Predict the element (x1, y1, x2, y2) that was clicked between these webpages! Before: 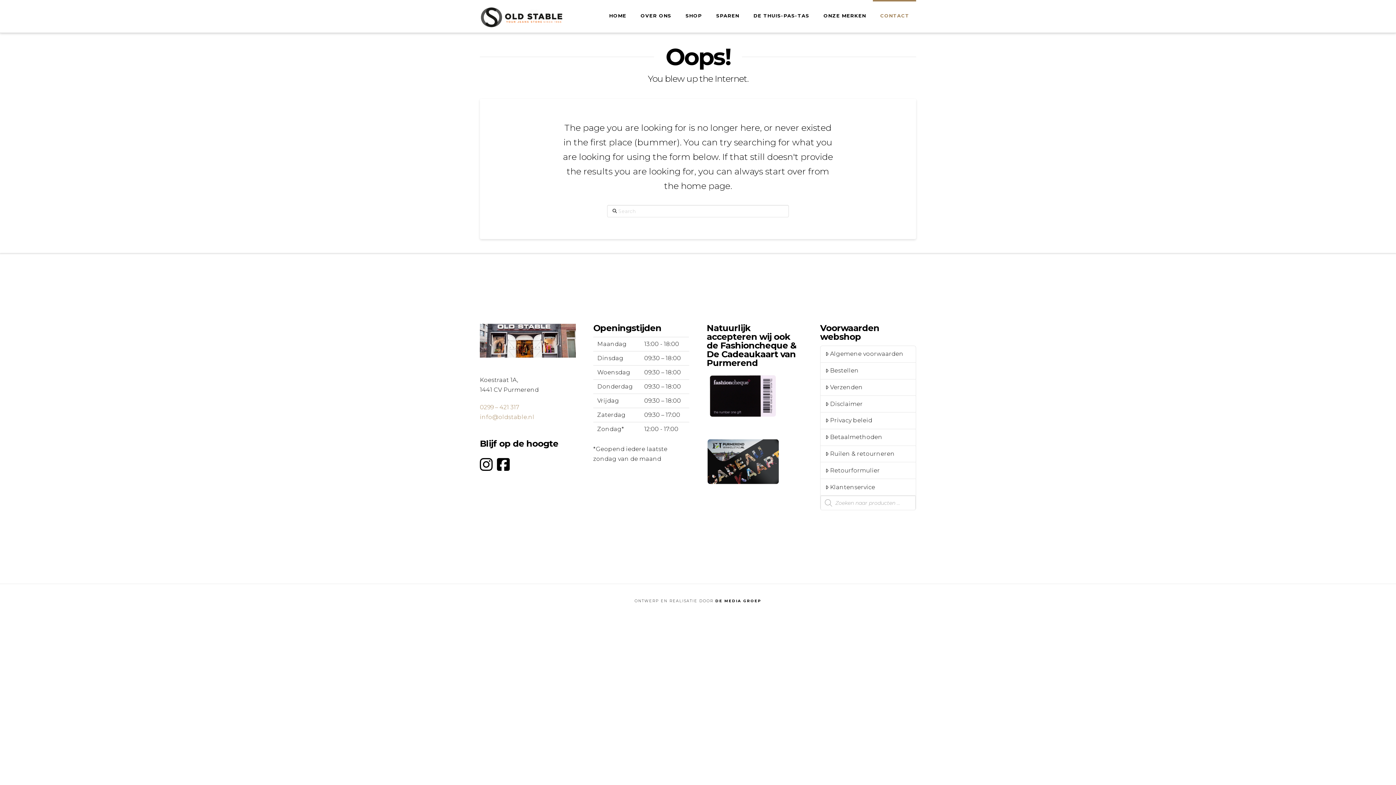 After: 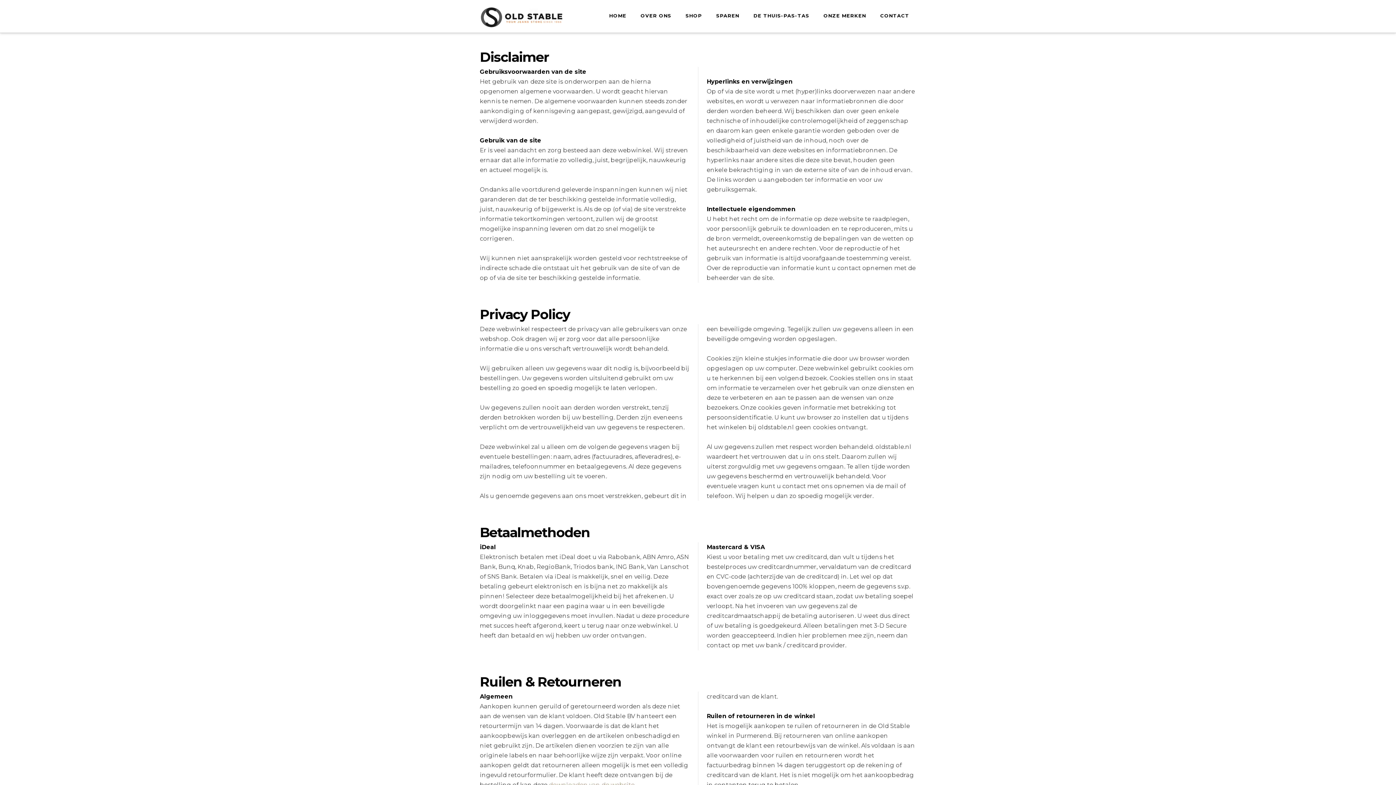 Action: bbox: (820, 396, 916, 412) label: Disclaimer